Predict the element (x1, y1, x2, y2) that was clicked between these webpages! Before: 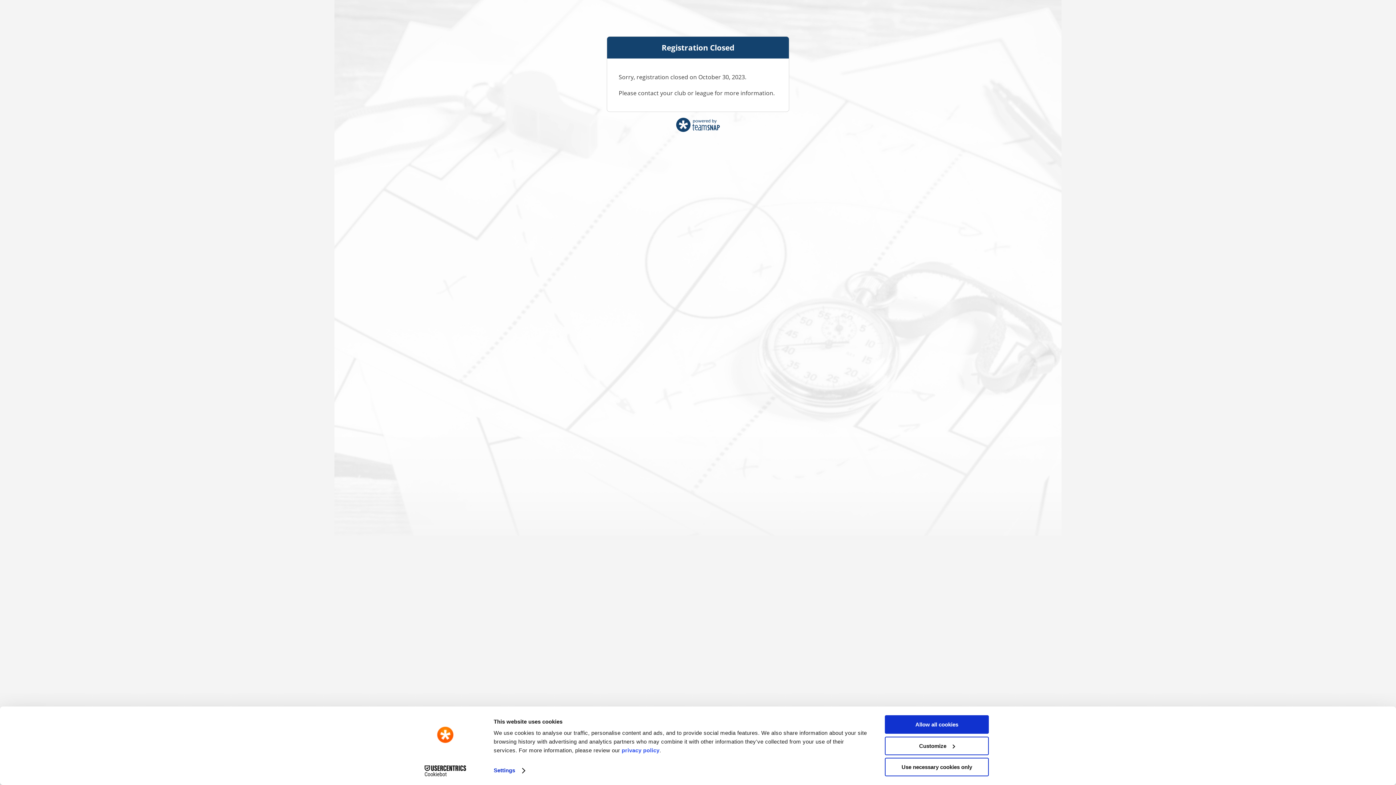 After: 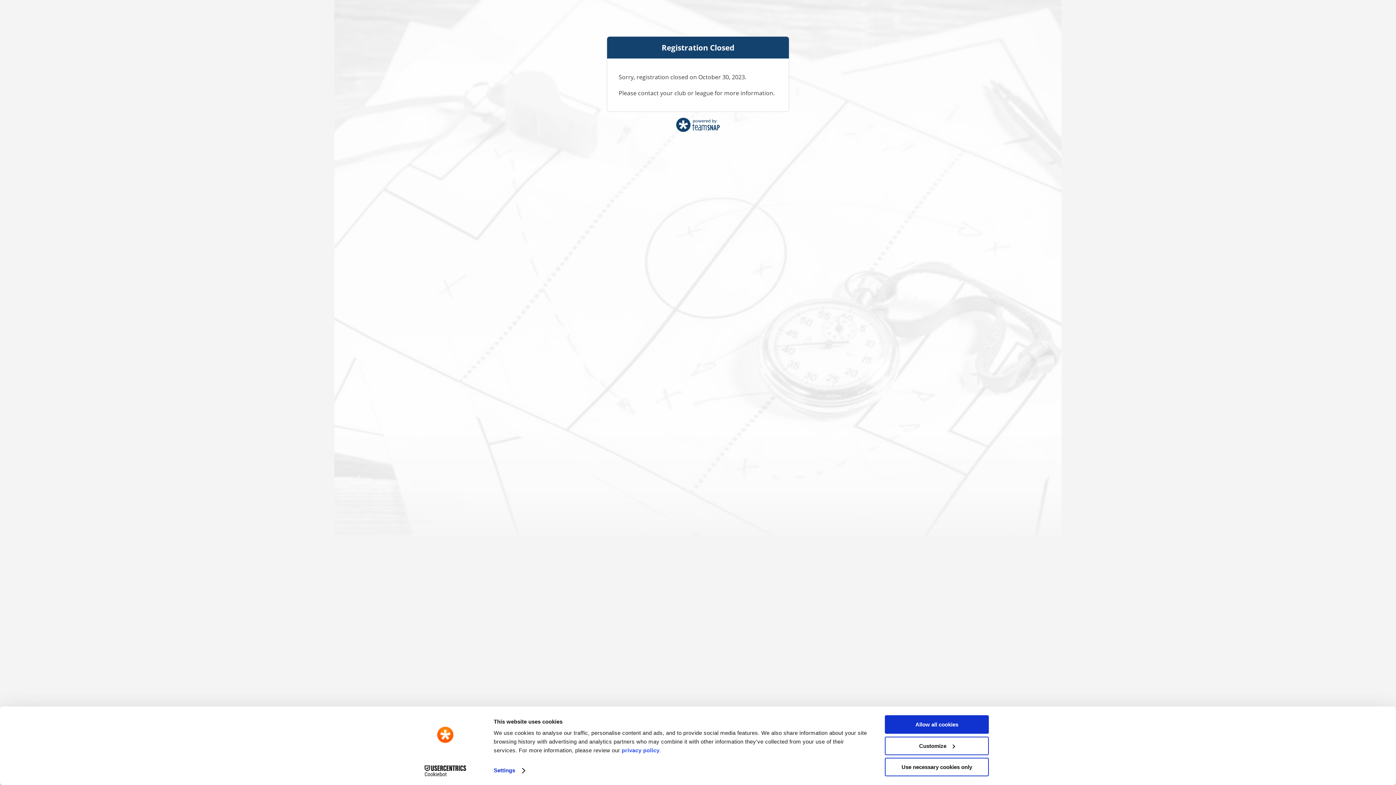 Action: bbox: (413, 765, 477, 776) label: Cookiebot - opens in a new window